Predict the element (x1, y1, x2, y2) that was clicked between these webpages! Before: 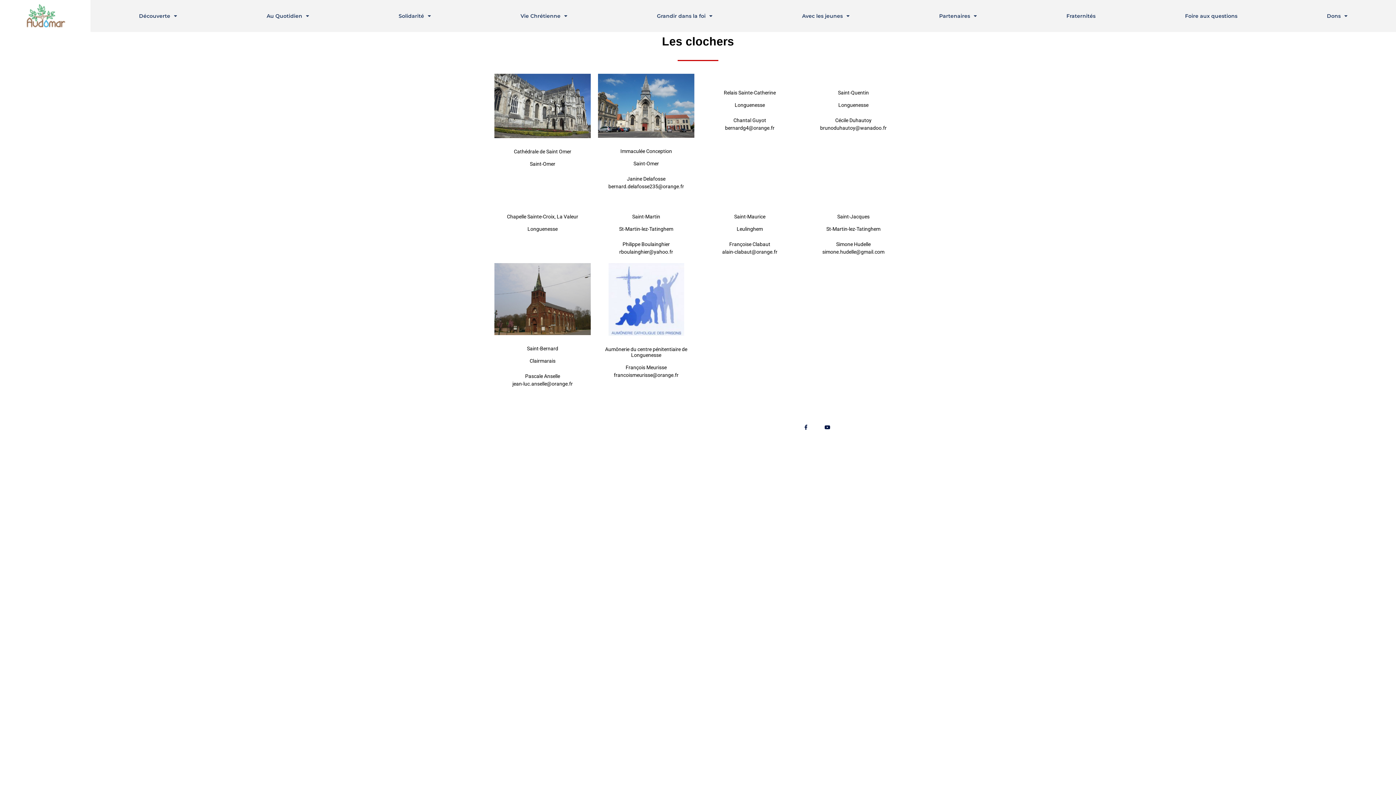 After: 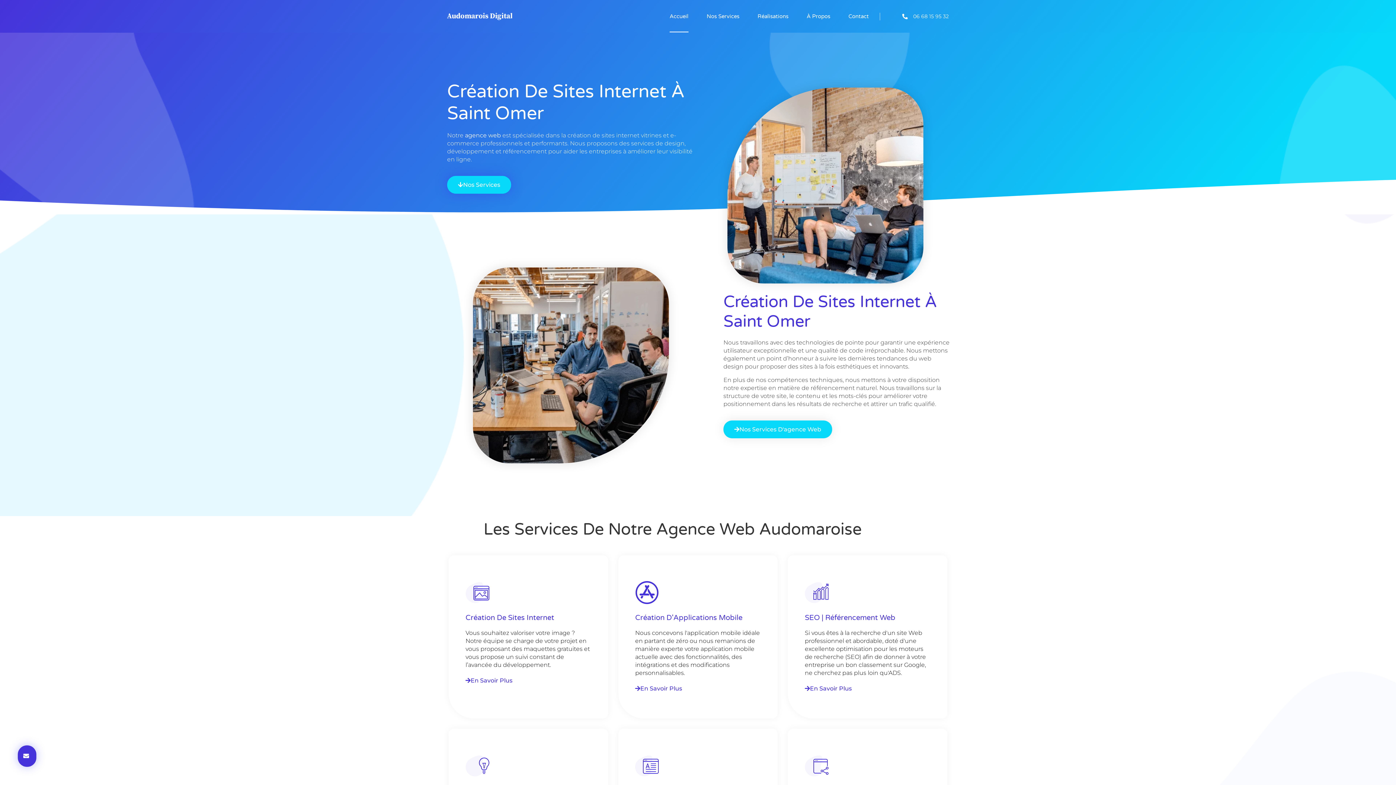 Action: bbox: (494, 439, 625, 447) label: Conception du site